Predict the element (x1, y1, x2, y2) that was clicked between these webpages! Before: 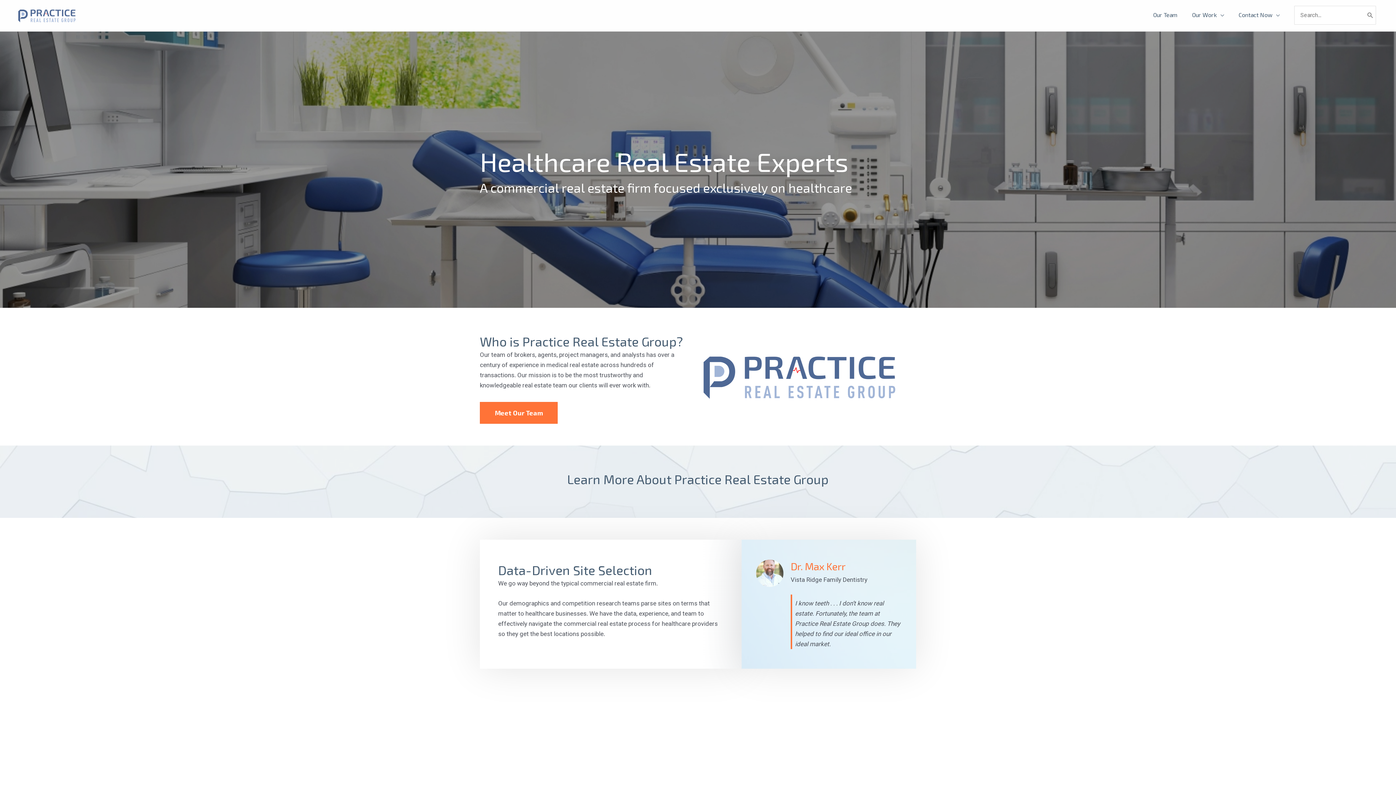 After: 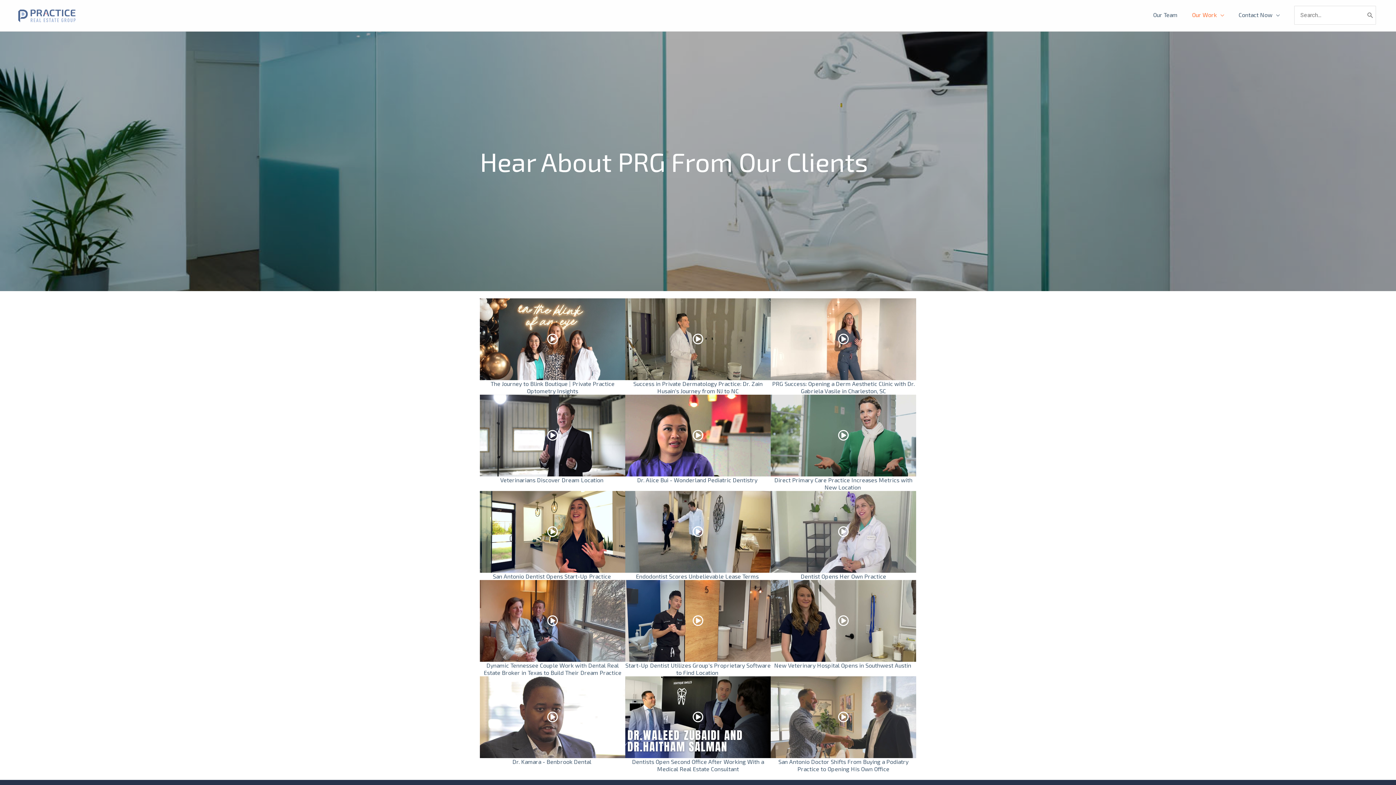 Action: bbox: (1185, 3, 1231, 26) label: Our Work